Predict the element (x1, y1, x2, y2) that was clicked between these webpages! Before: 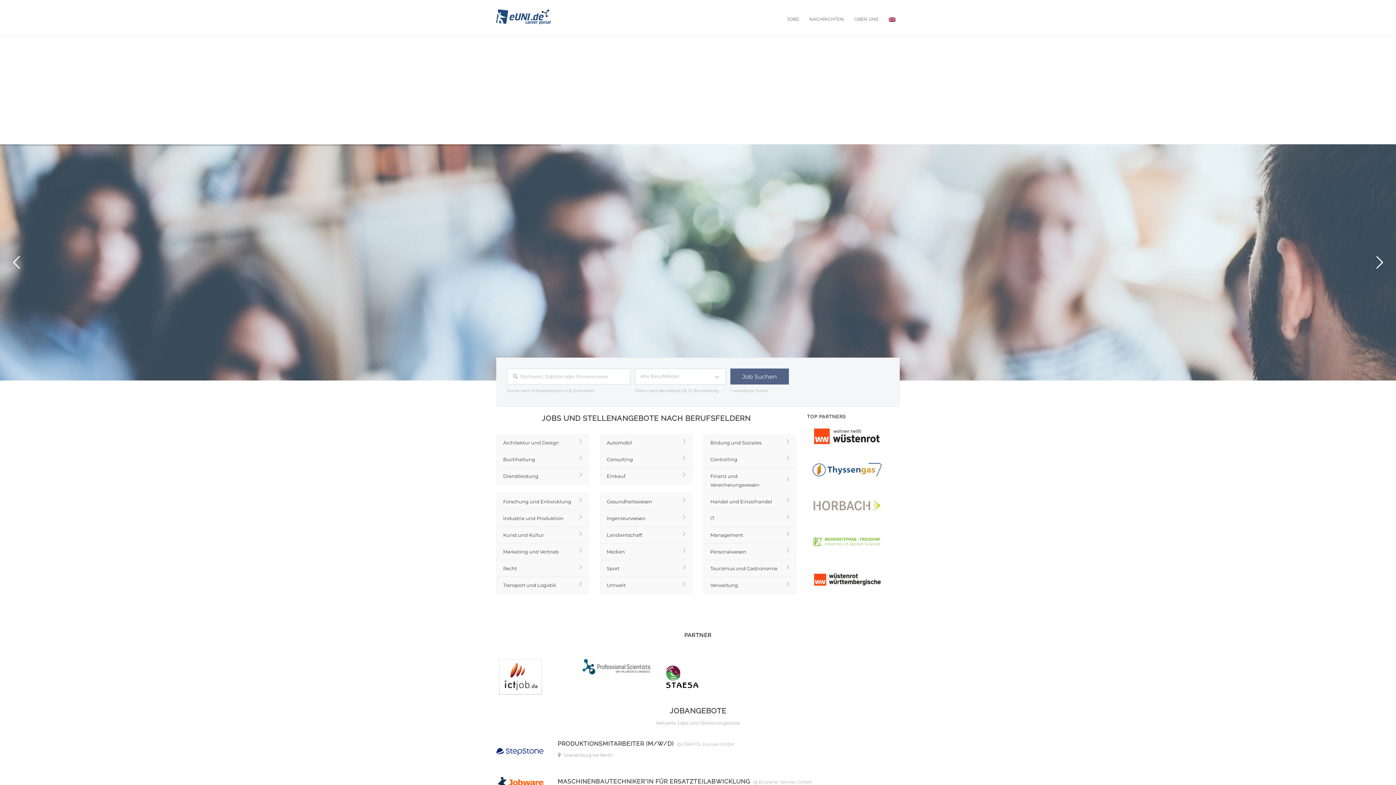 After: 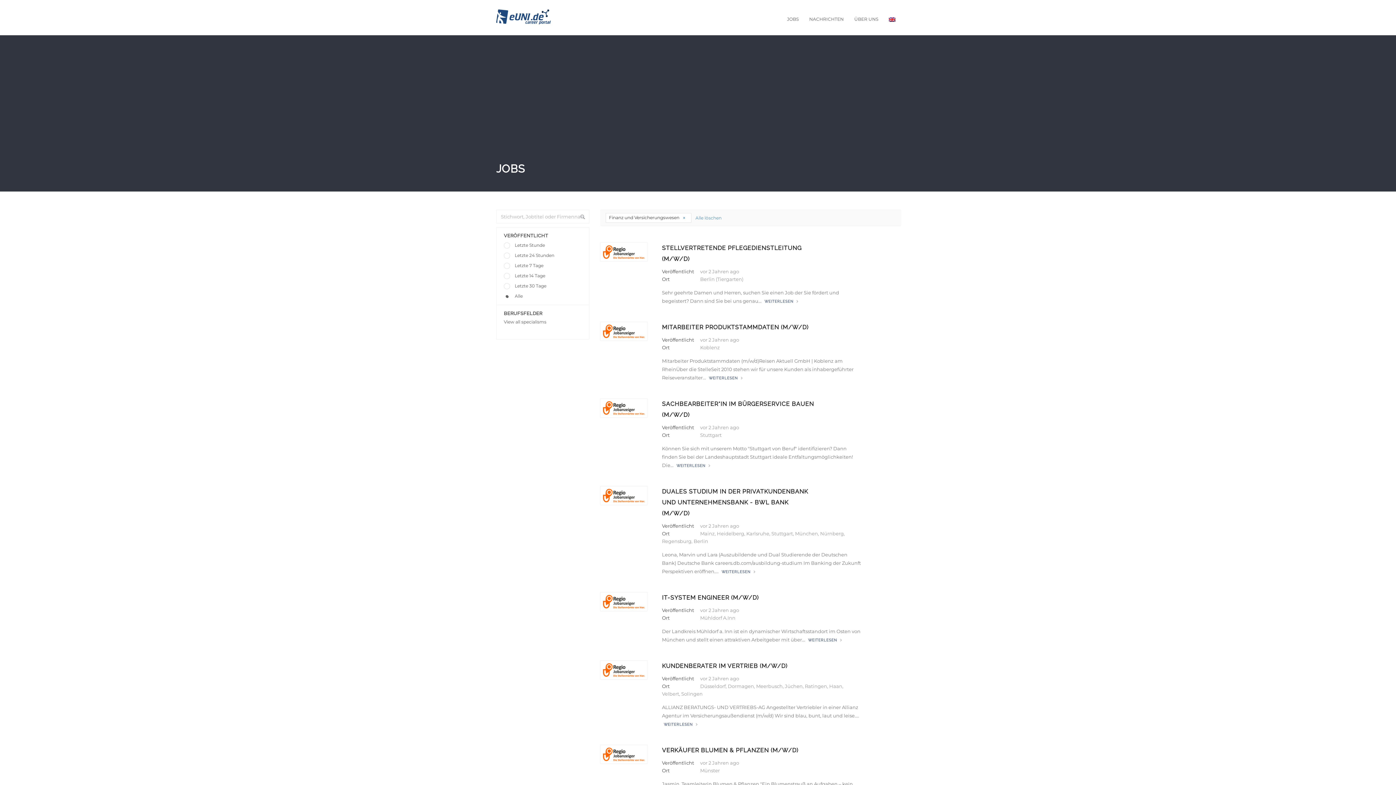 Action: bbox: (703, 468, 796, 493) label: Finanz und Versicherungswesen